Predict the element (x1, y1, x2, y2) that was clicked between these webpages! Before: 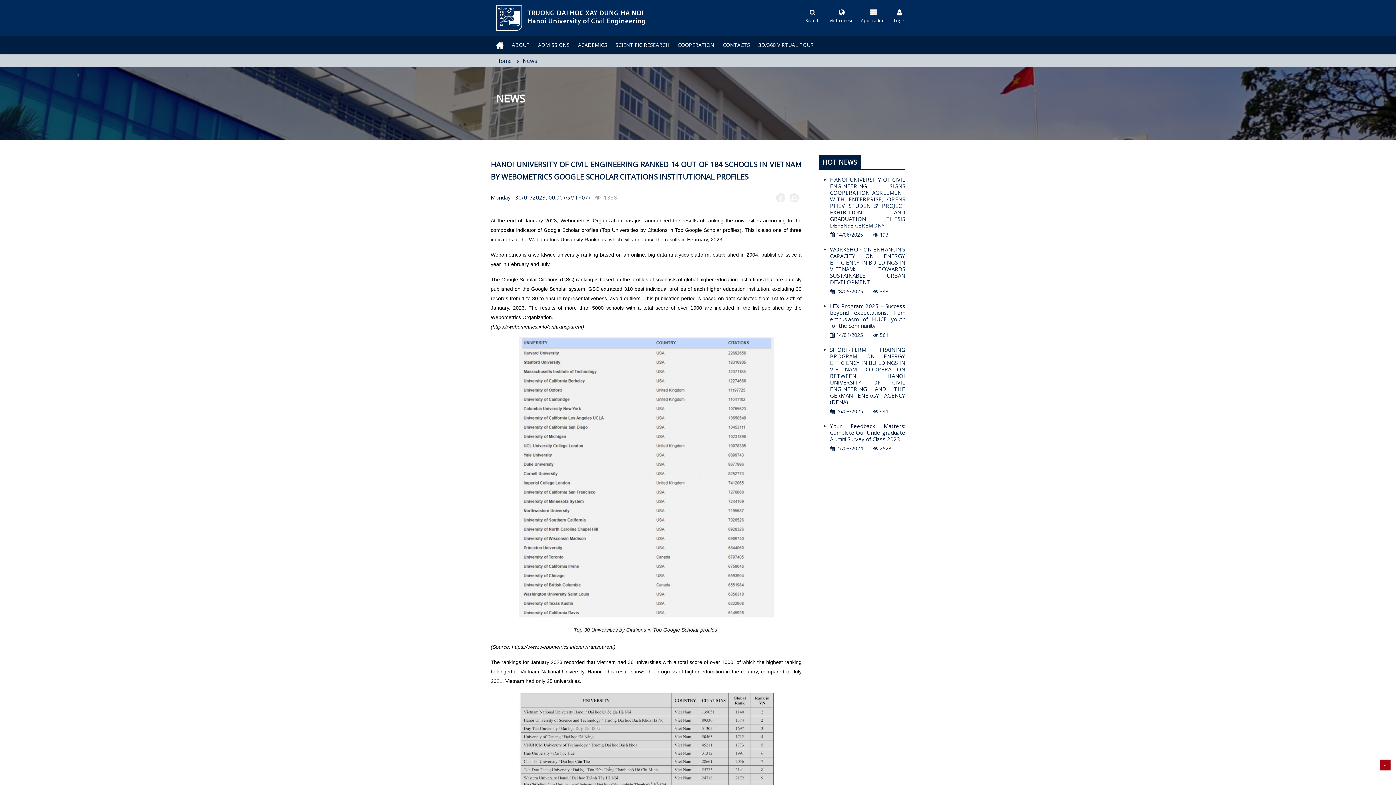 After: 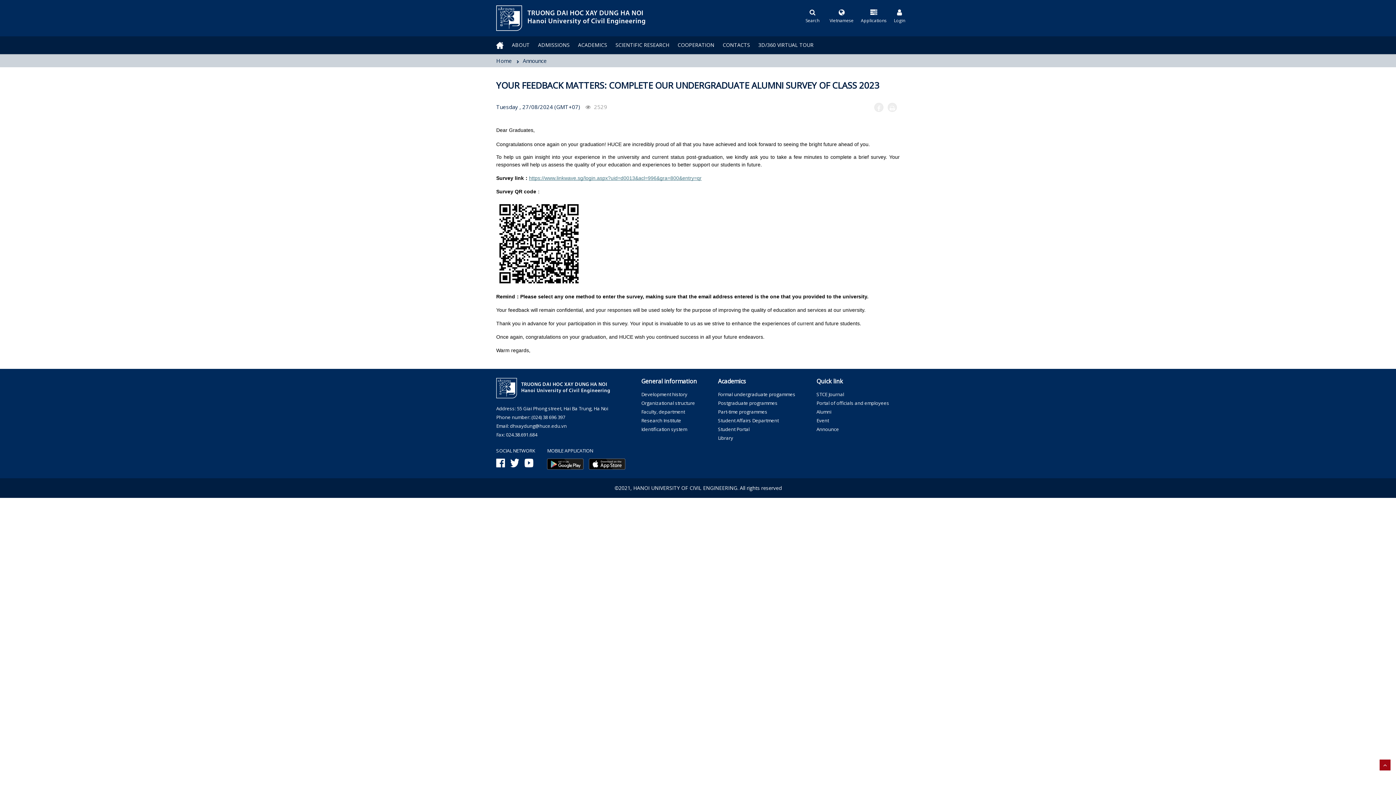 Action: bbox: (830, 423, 905, 453) label: Your Feedback Matters: Complete Our Undergraduate Alumni Survey of Class 2023
 27/08/2024  2528